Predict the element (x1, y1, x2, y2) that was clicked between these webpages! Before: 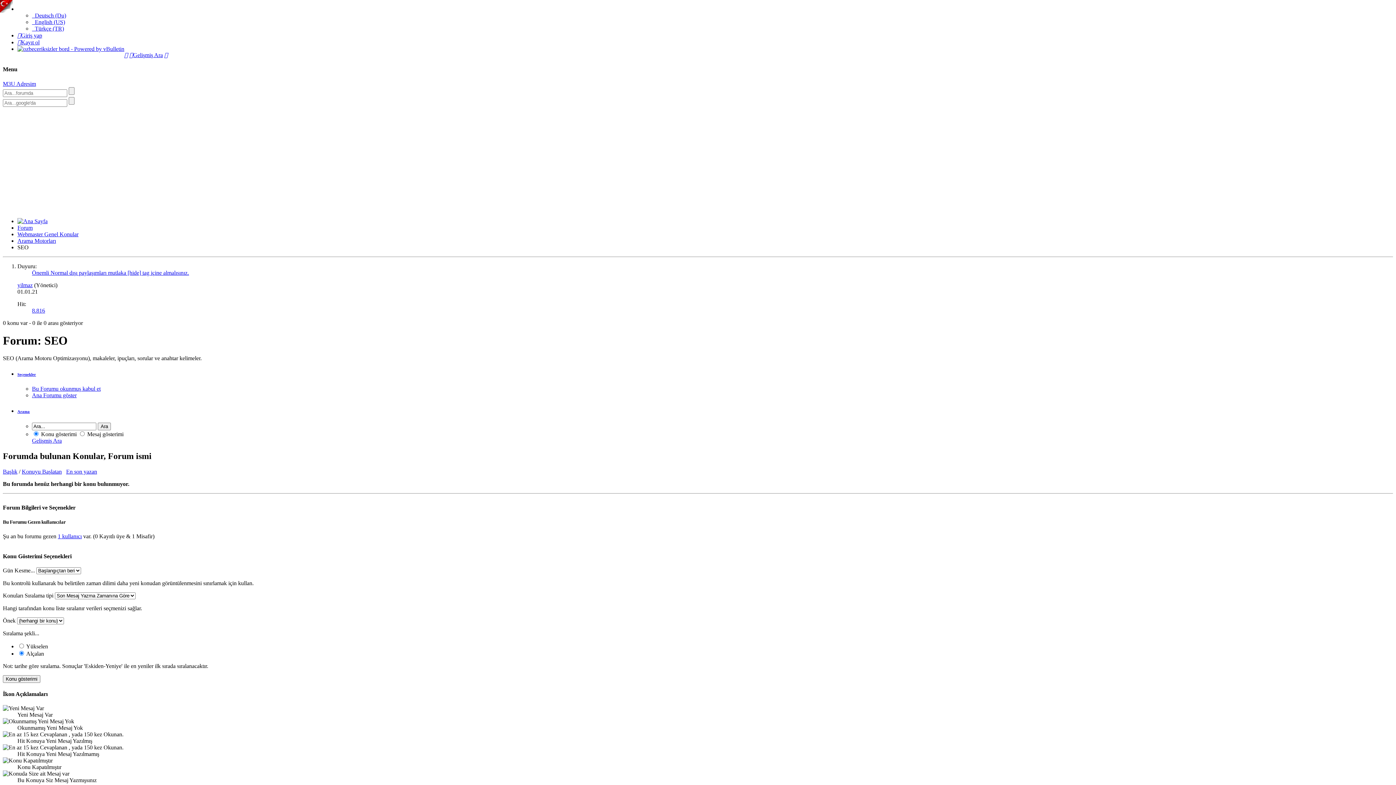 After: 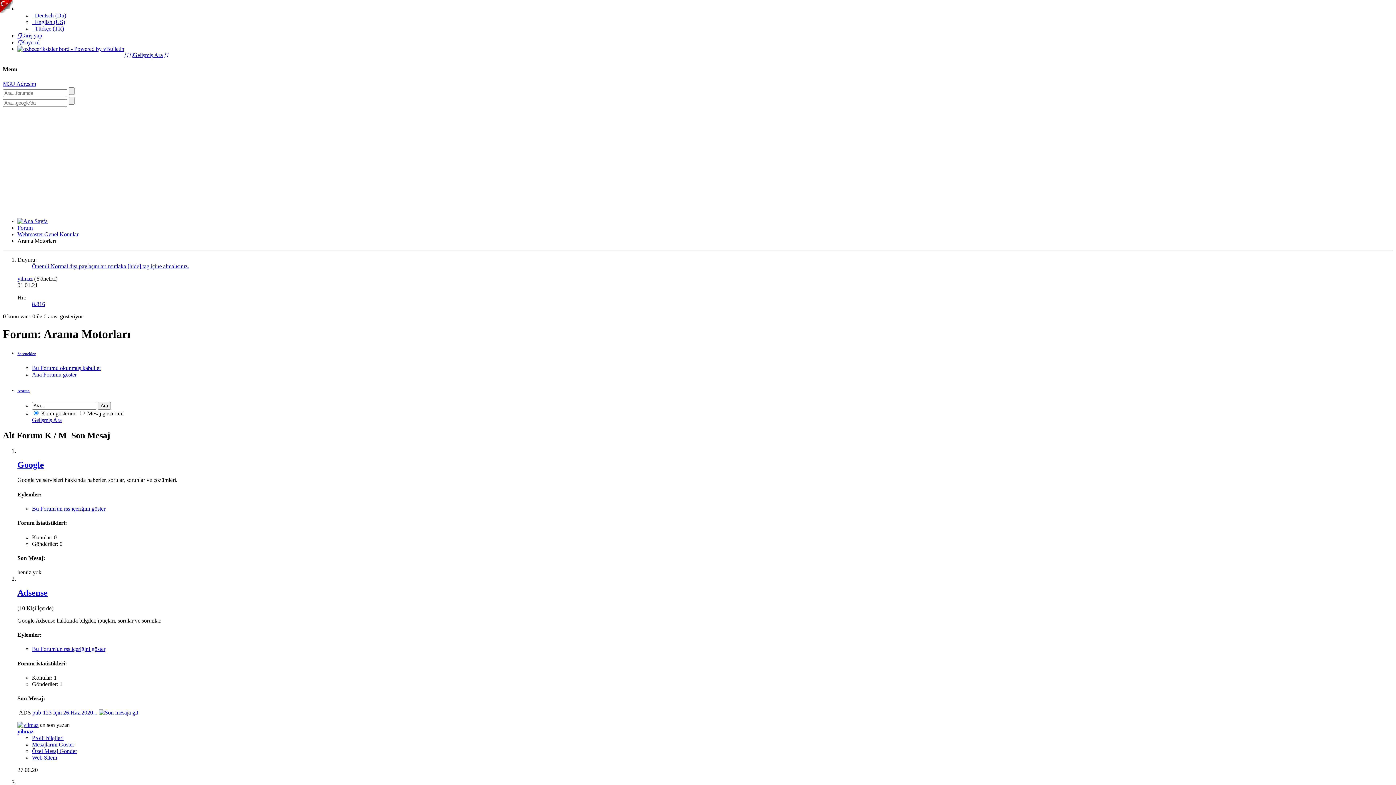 Action: bbox: (17, 237, 56, 243) label: Arama Motorları